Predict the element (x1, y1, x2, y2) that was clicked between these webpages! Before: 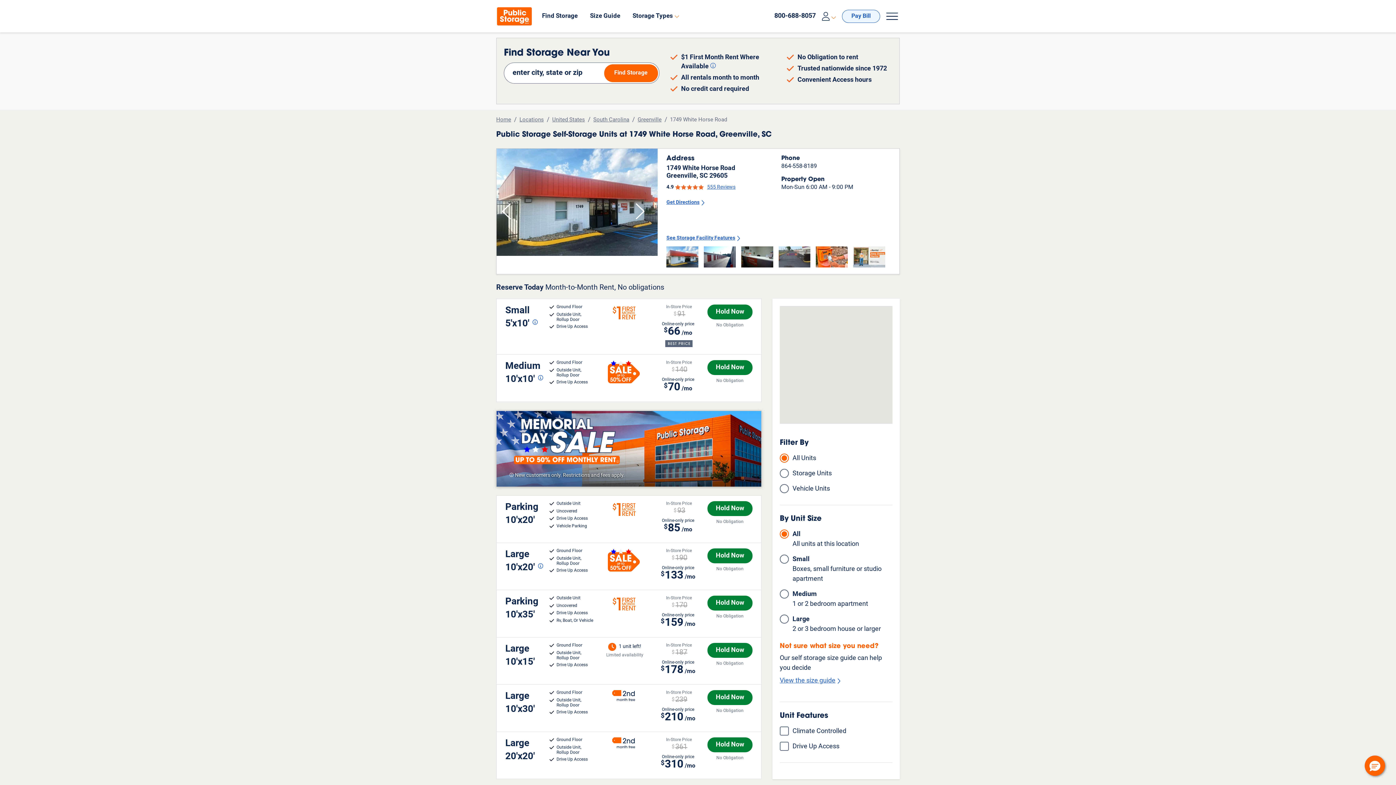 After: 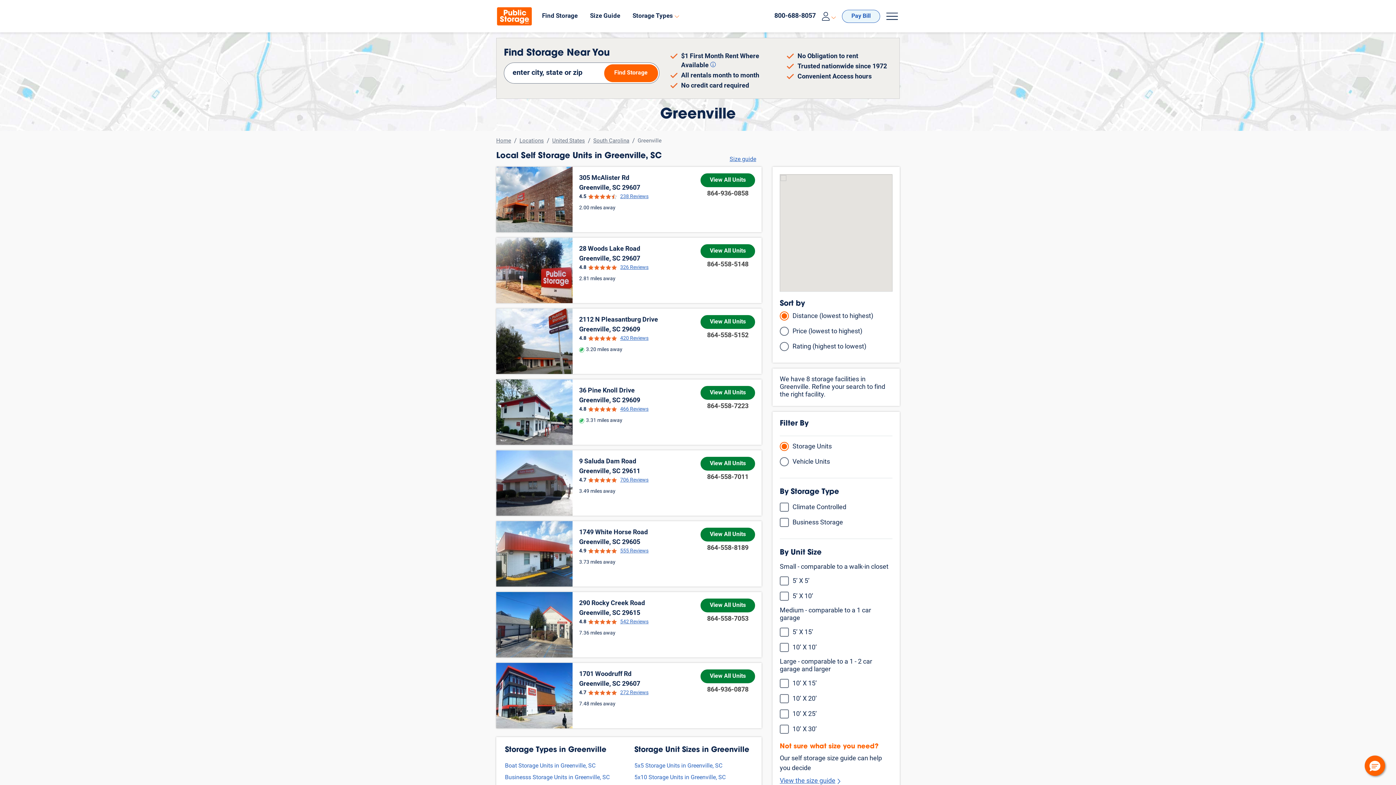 Action: bbox: (637, 116, 664, 124) label: Greenville